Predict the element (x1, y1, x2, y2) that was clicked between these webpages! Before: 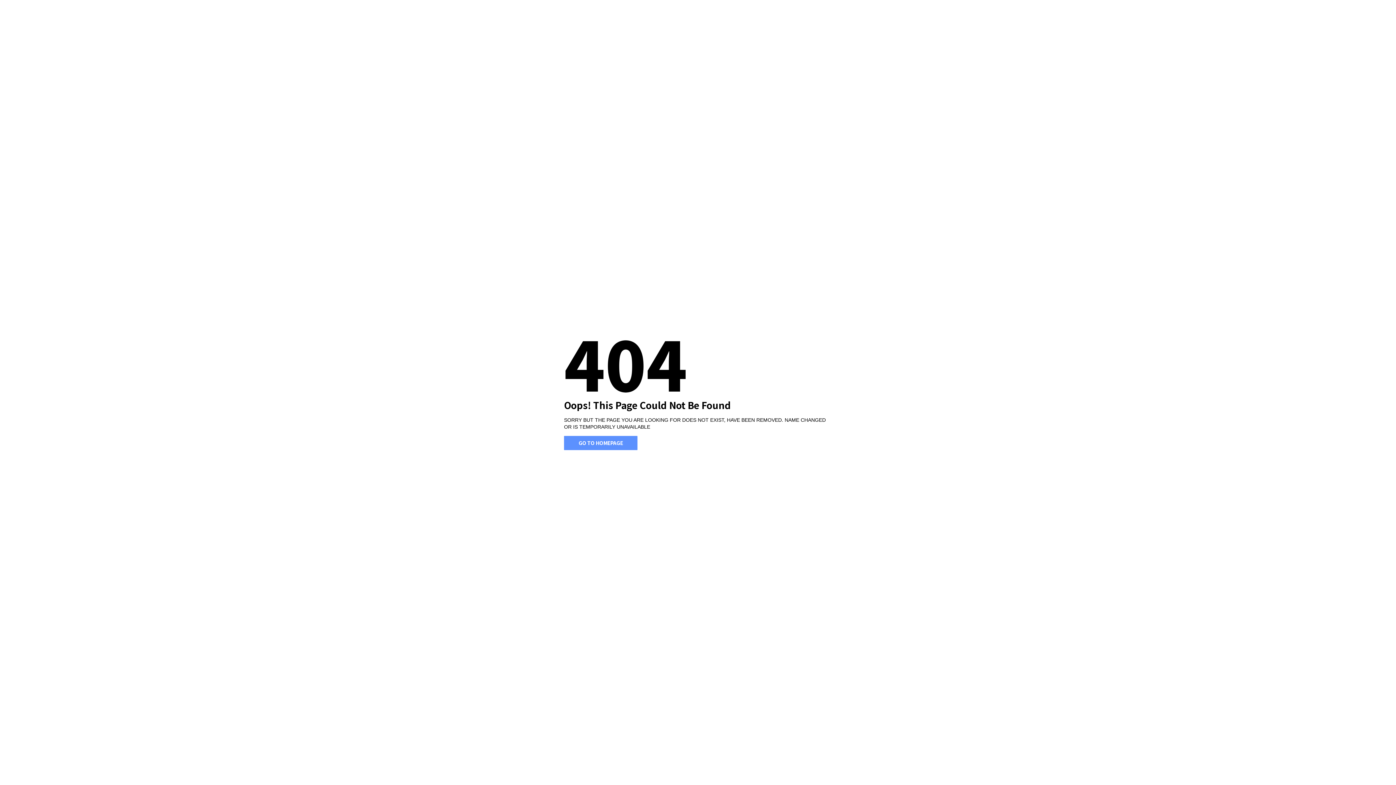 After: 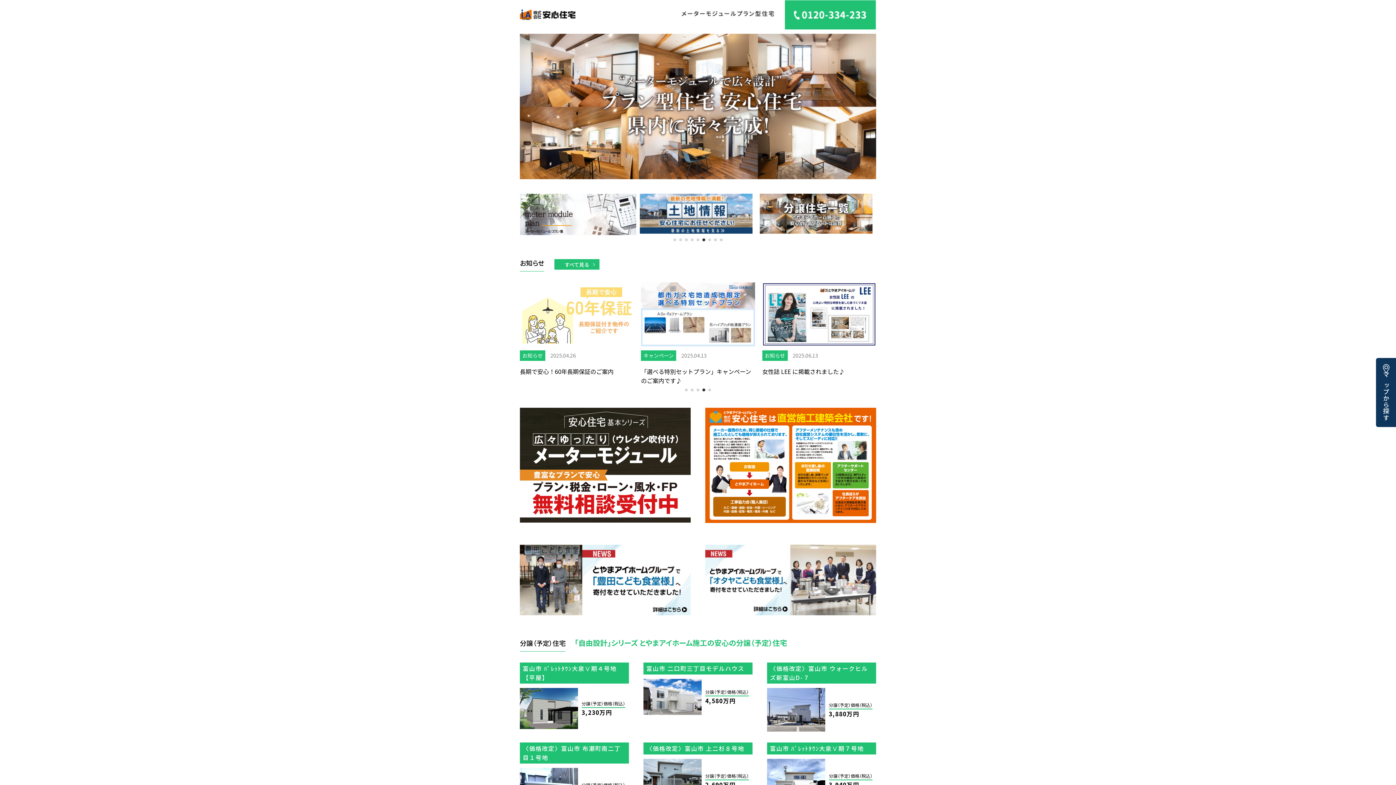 Action: bbox: (564, 436, 637, 450) label: GO TO HOMEPAGE